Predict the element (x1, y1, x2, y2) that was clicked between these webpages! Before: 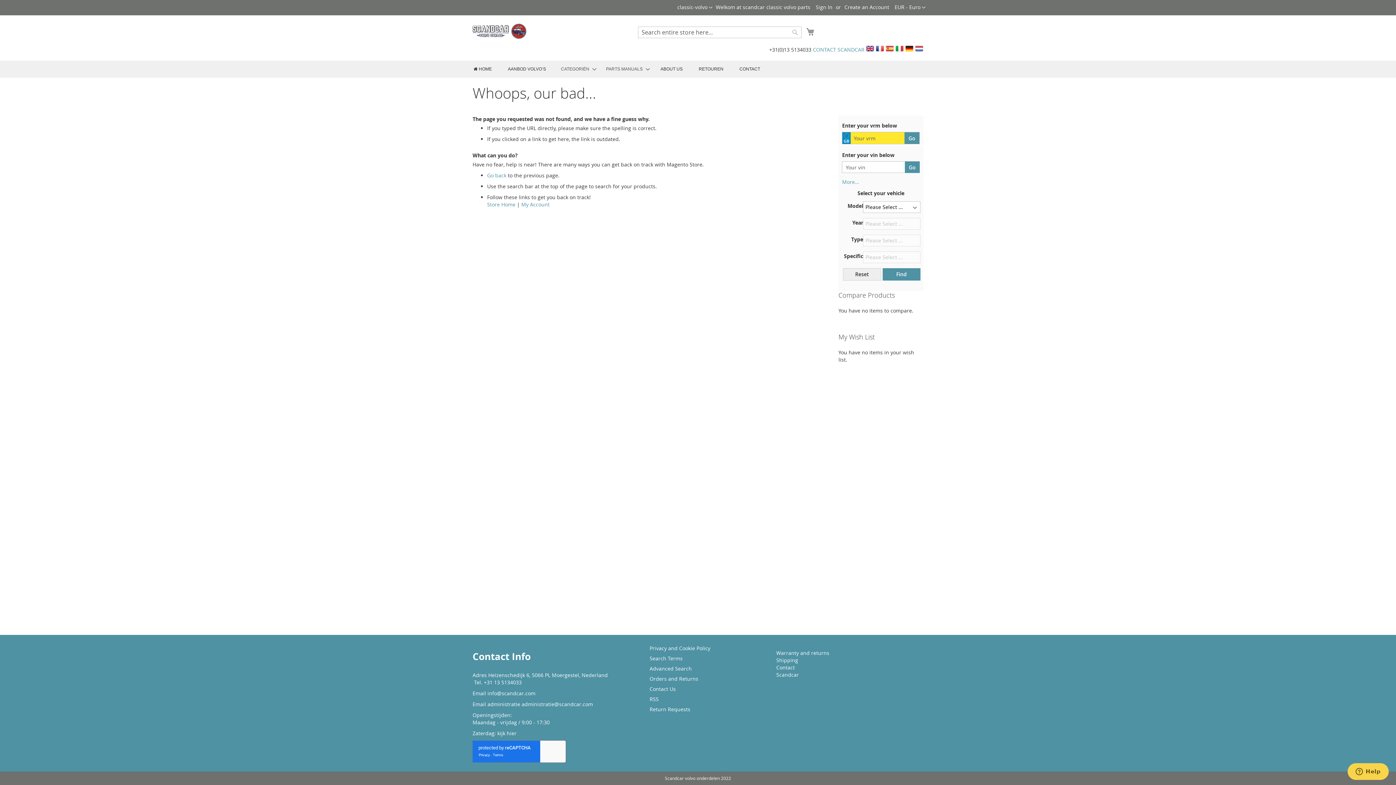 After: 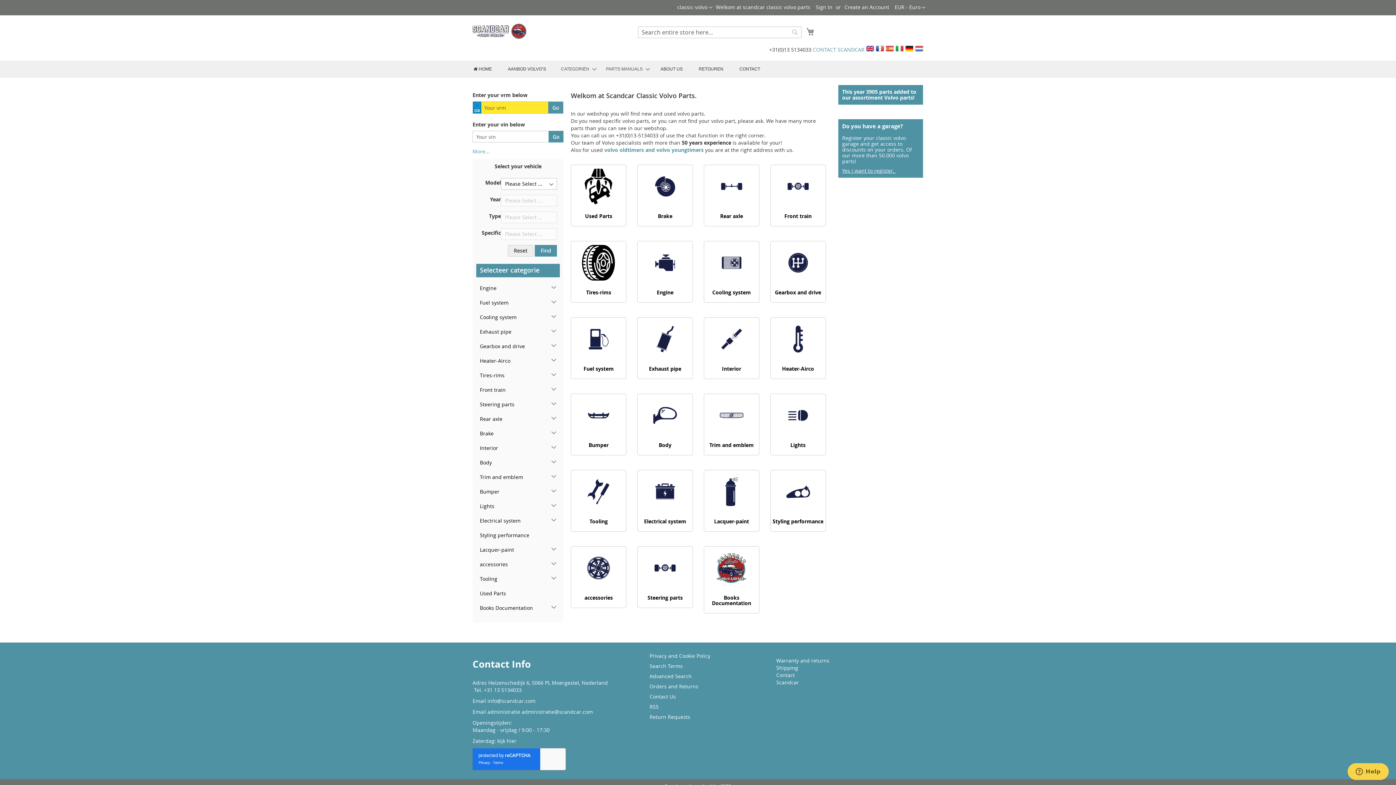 Action: label: Reset bbox: (843, 268, 881, 280)